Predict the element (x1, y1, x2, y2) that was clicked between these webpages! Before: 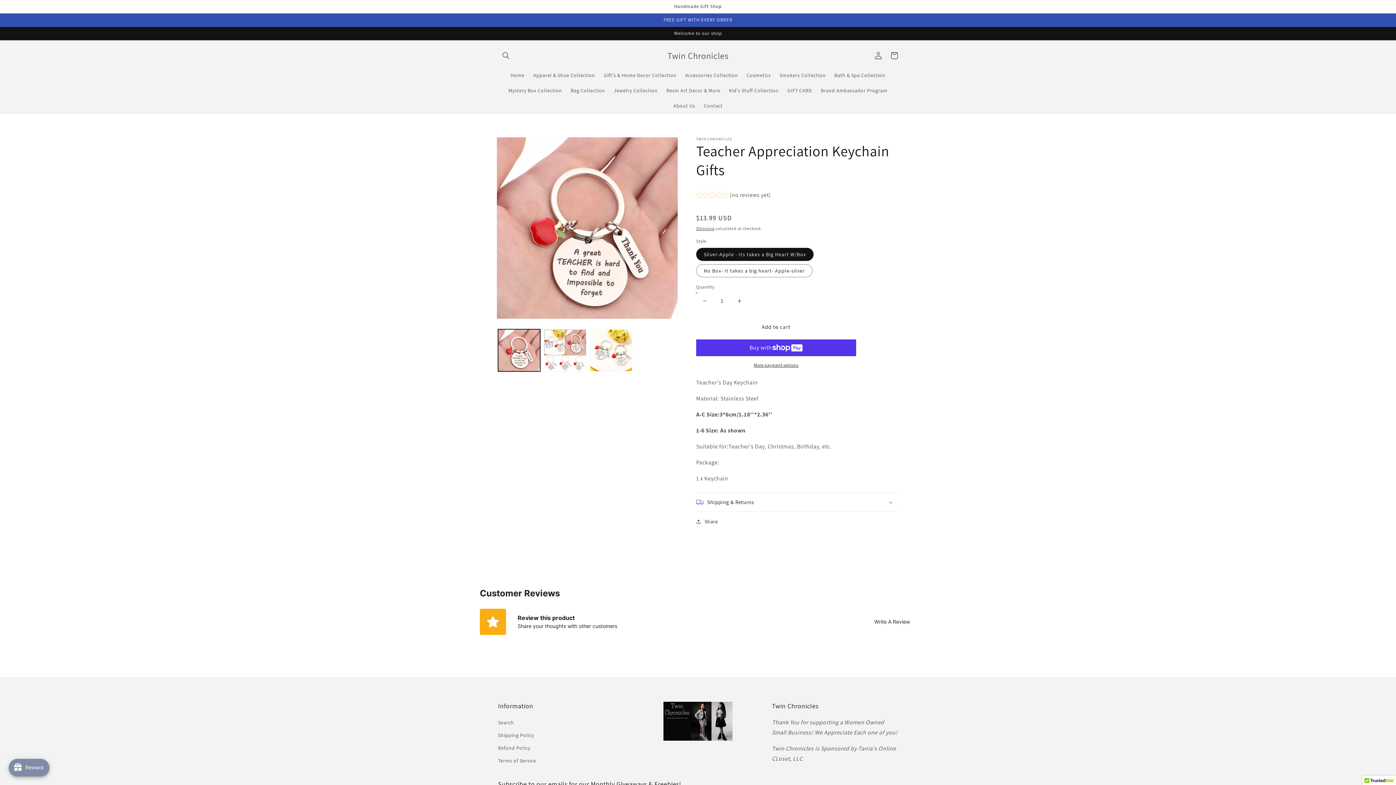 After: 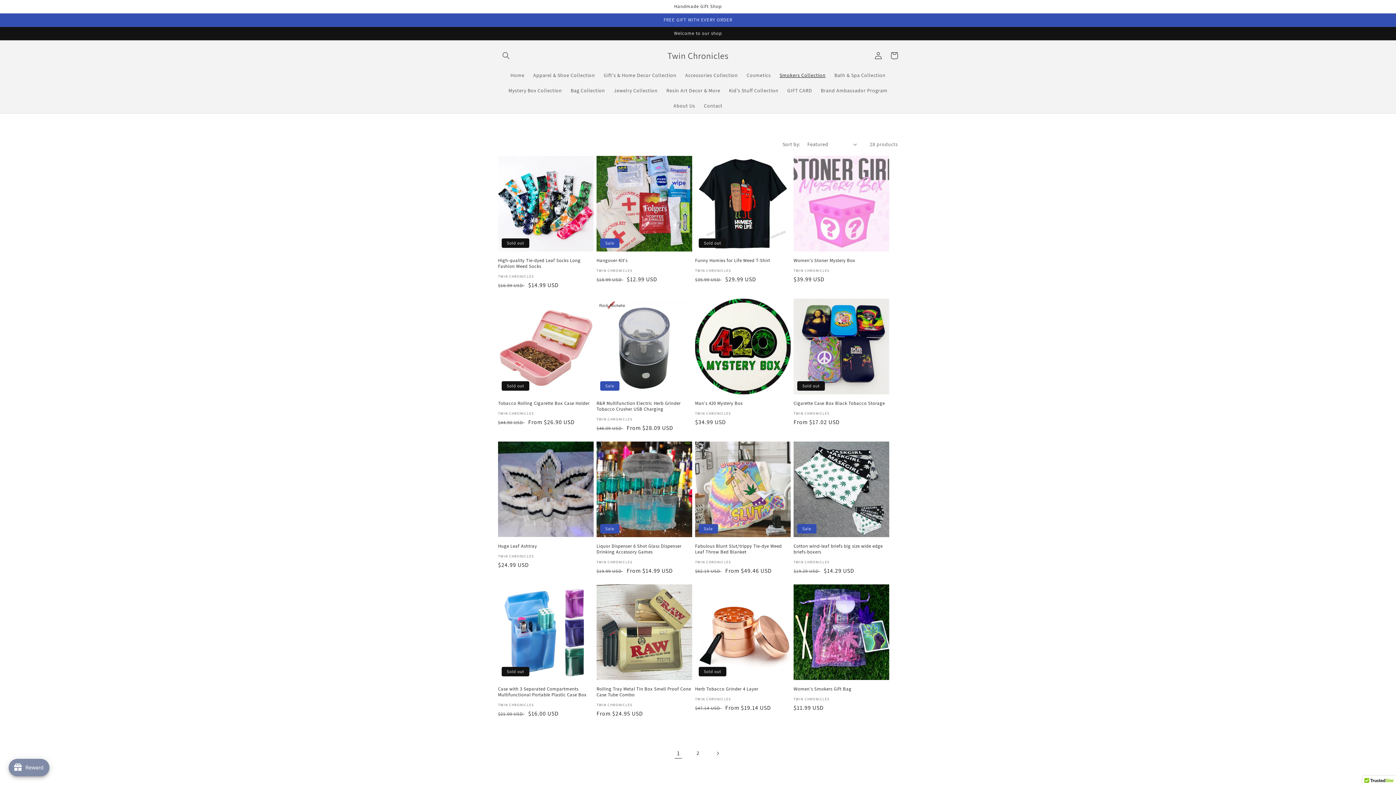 Action: bbox: (775, 67, 830, 82) label: Smokers Collection